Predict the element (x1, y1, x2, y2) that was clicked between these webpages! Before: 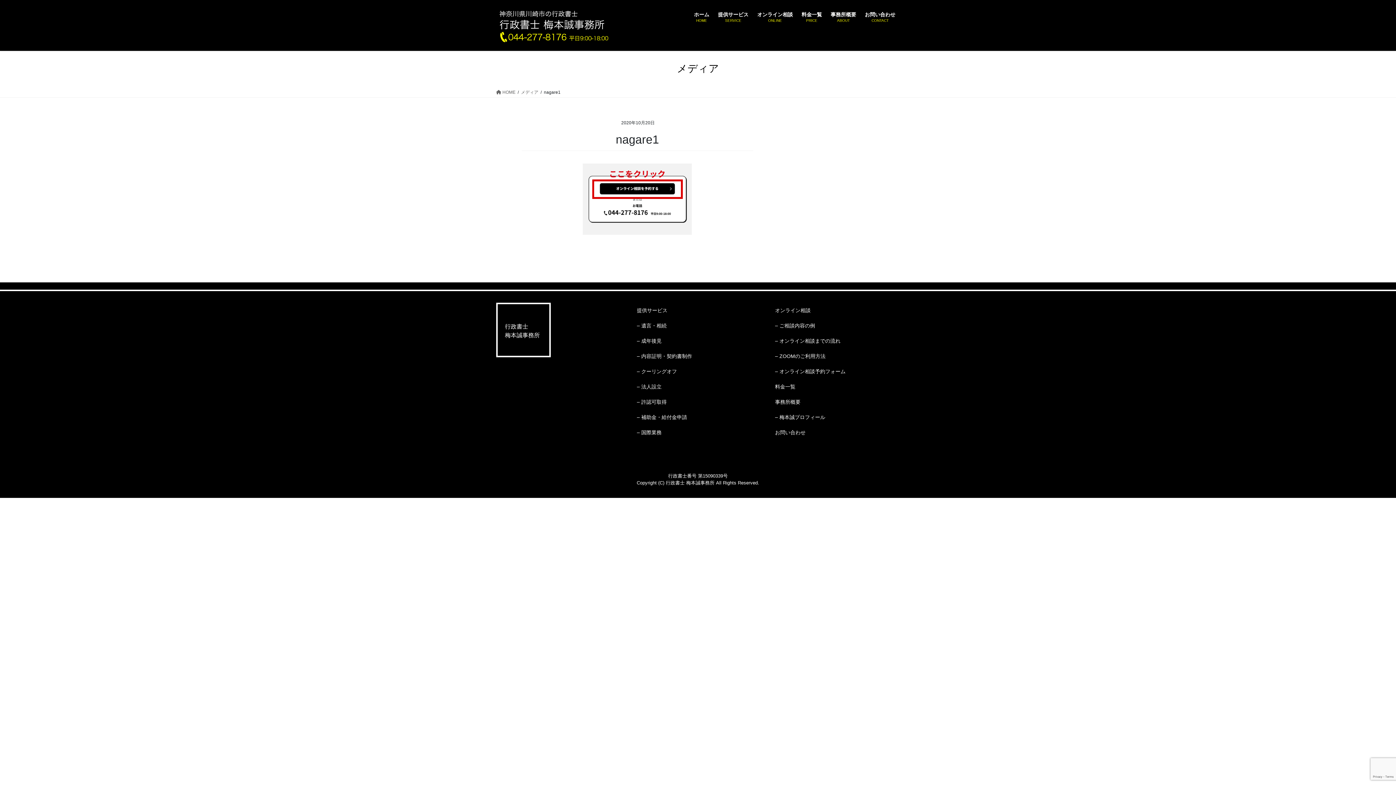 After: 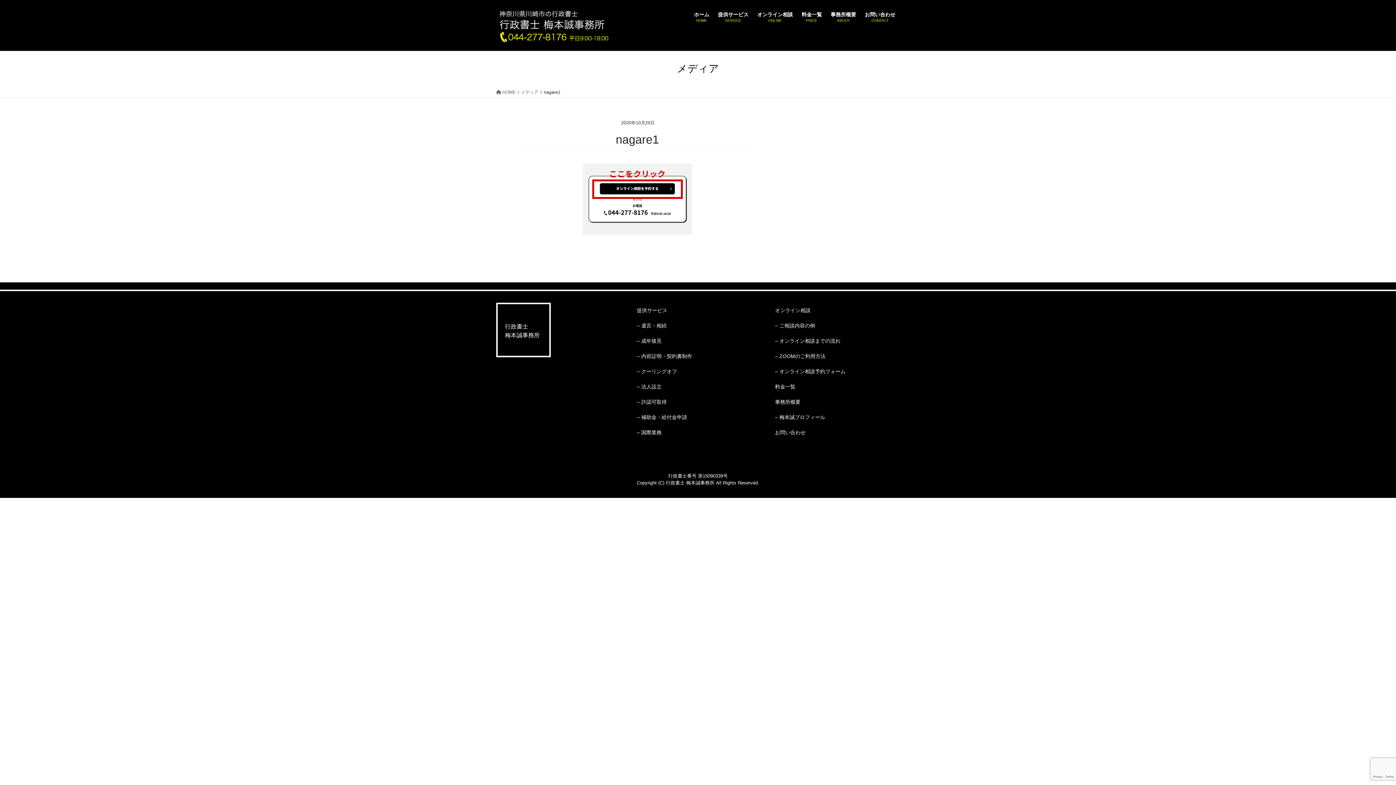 Action: label: メディア bbox: (521, 88, 538, 95)